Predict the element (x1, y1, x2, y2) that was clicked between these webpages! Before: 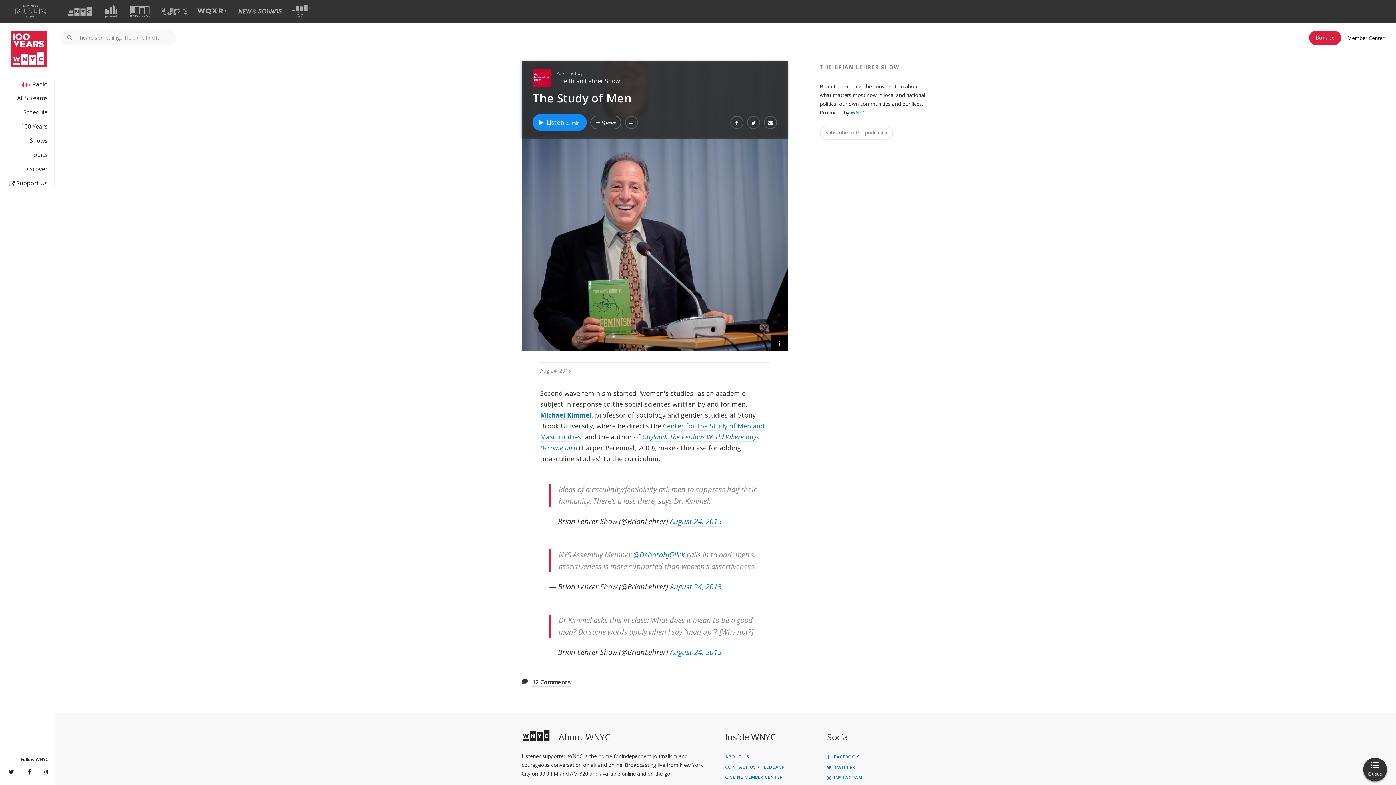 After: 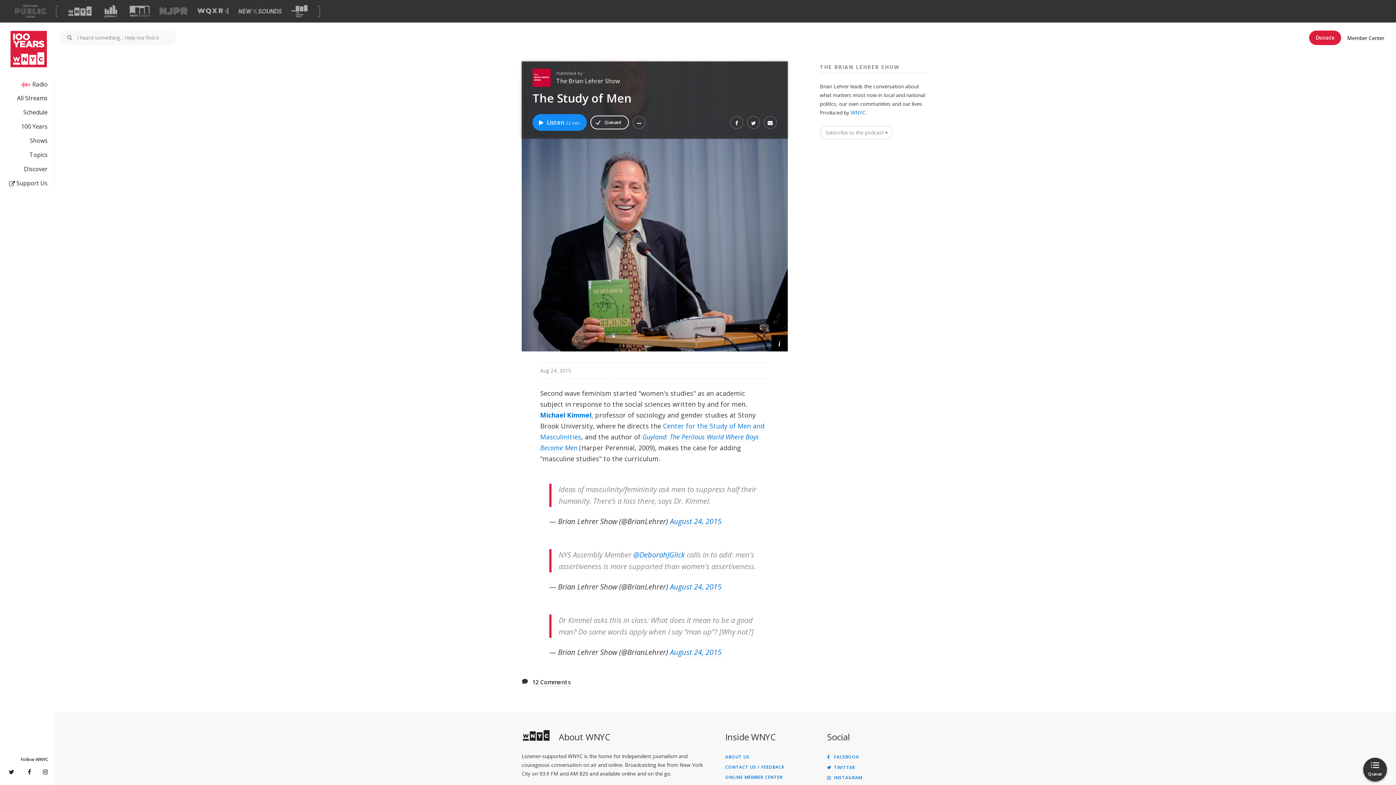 Action: label: Add The Study of Men to Your Queue bbox: (590, 115, 621, 129)